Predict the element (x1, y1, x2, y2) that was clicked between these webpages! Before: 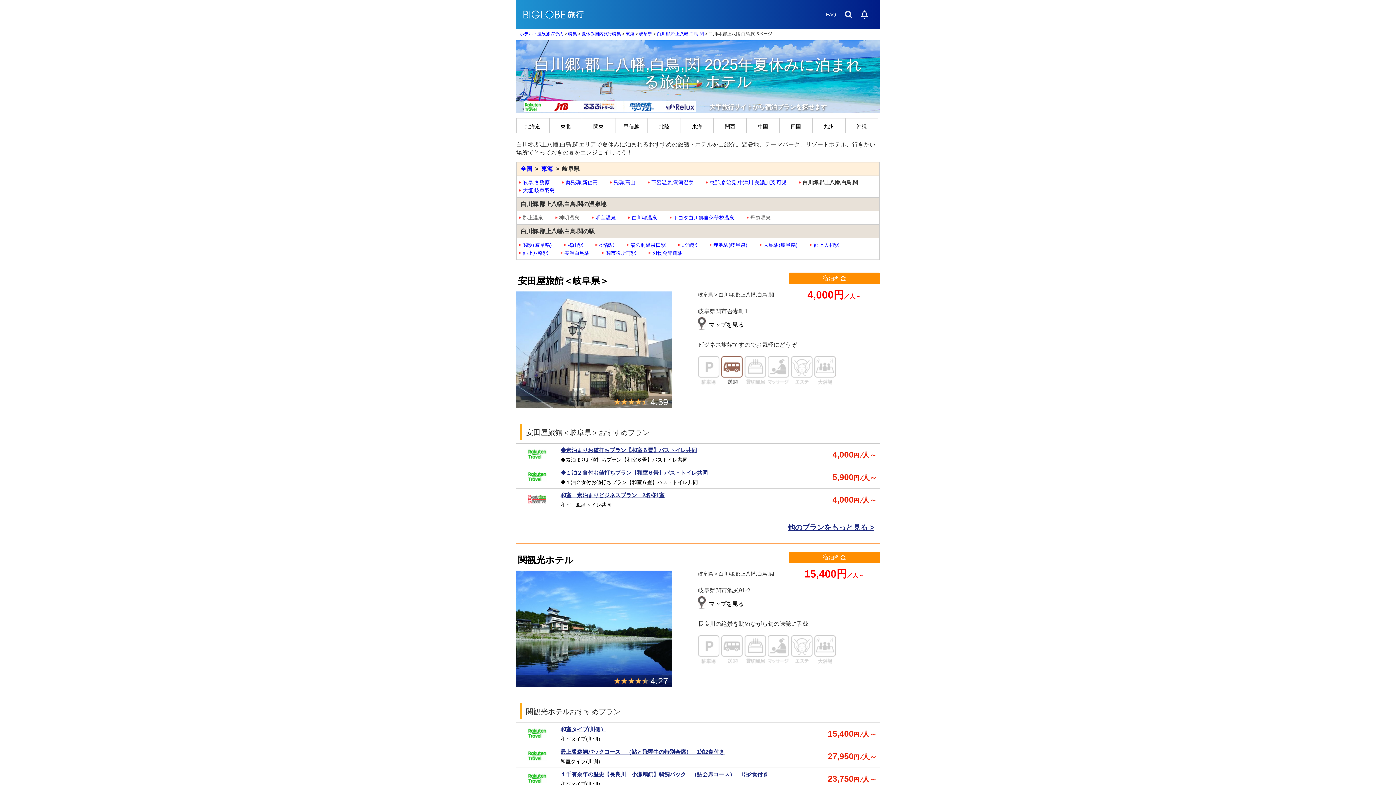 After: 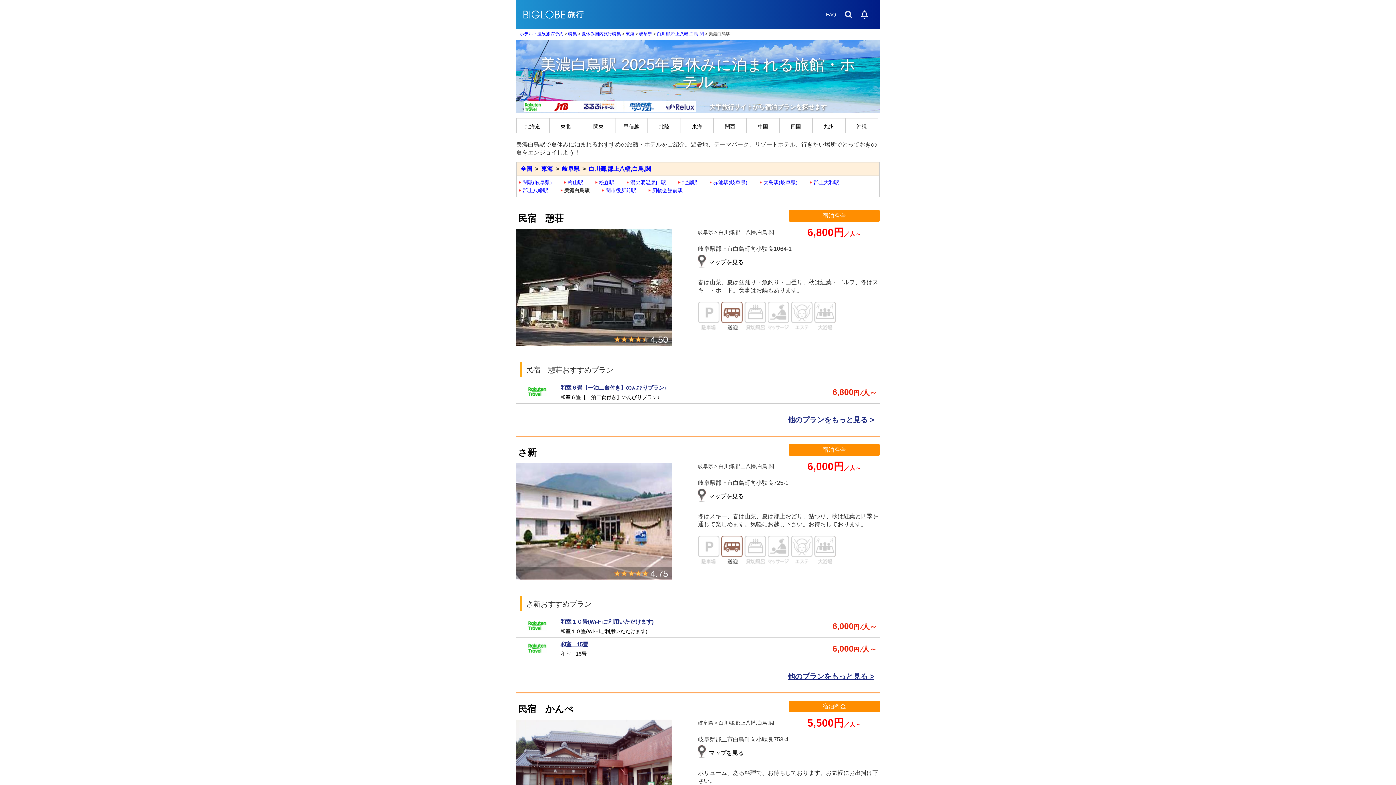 Action: bbox: (564, 250, 589, 256) label: 美濃白鳥駅